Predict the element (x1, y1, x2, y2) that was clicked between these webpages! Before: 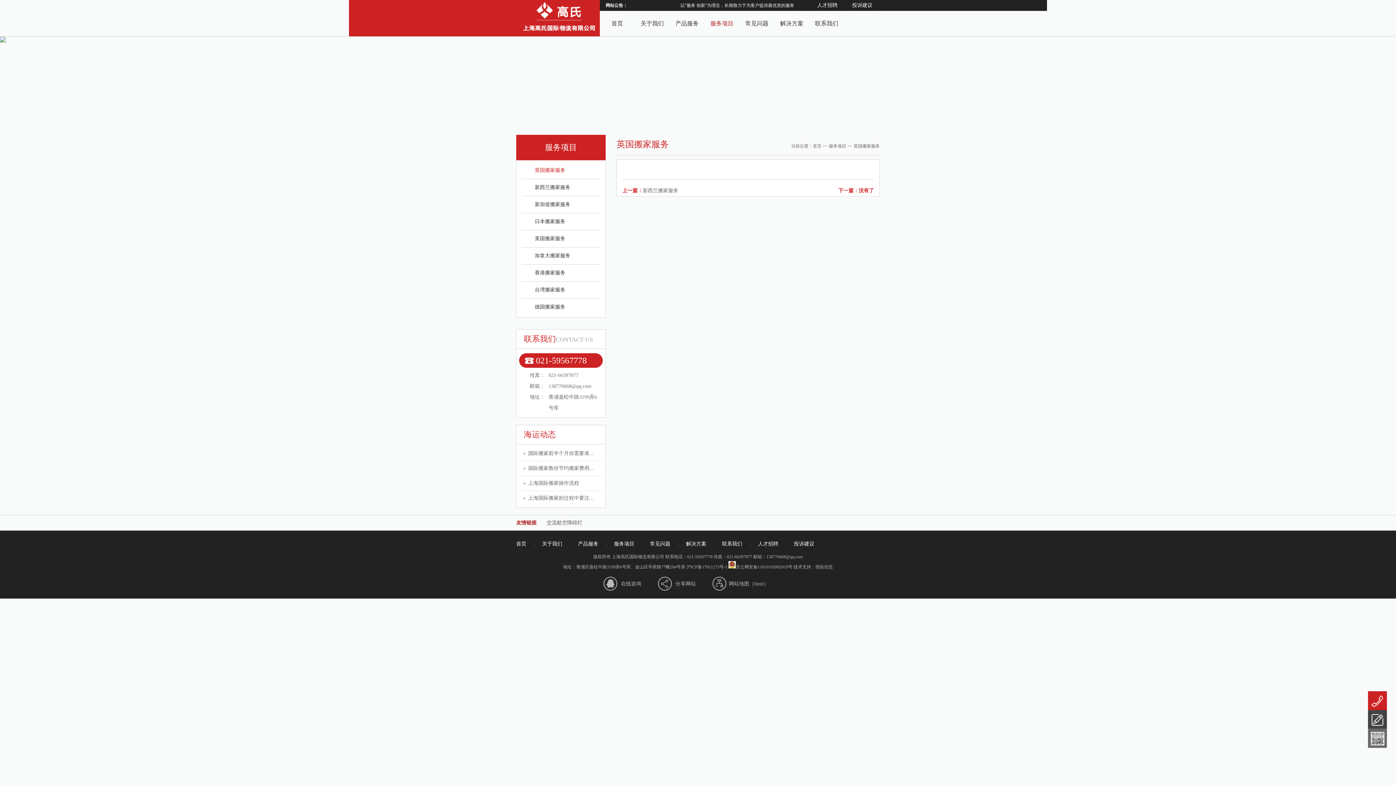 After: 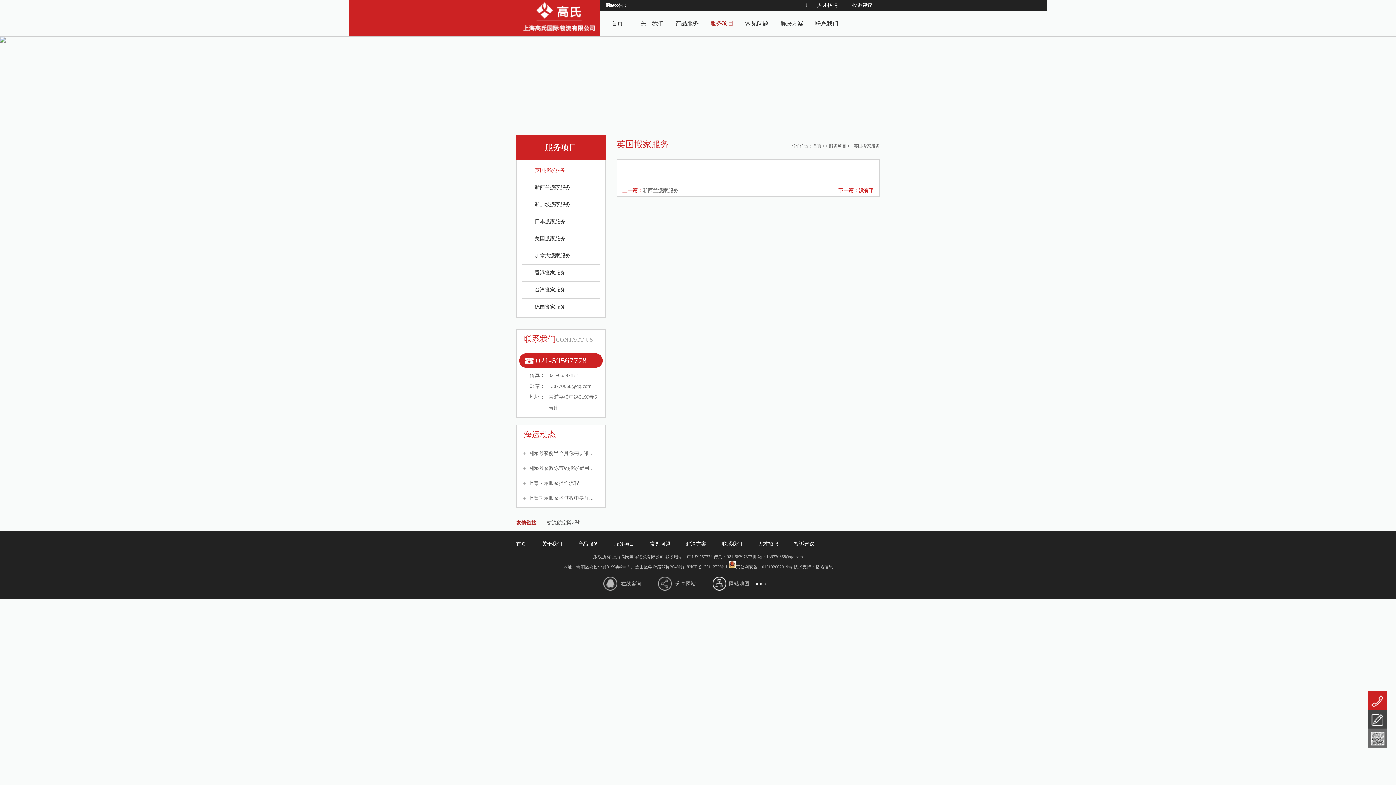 Action: label: html bbox: (754, 581, 764, 586)